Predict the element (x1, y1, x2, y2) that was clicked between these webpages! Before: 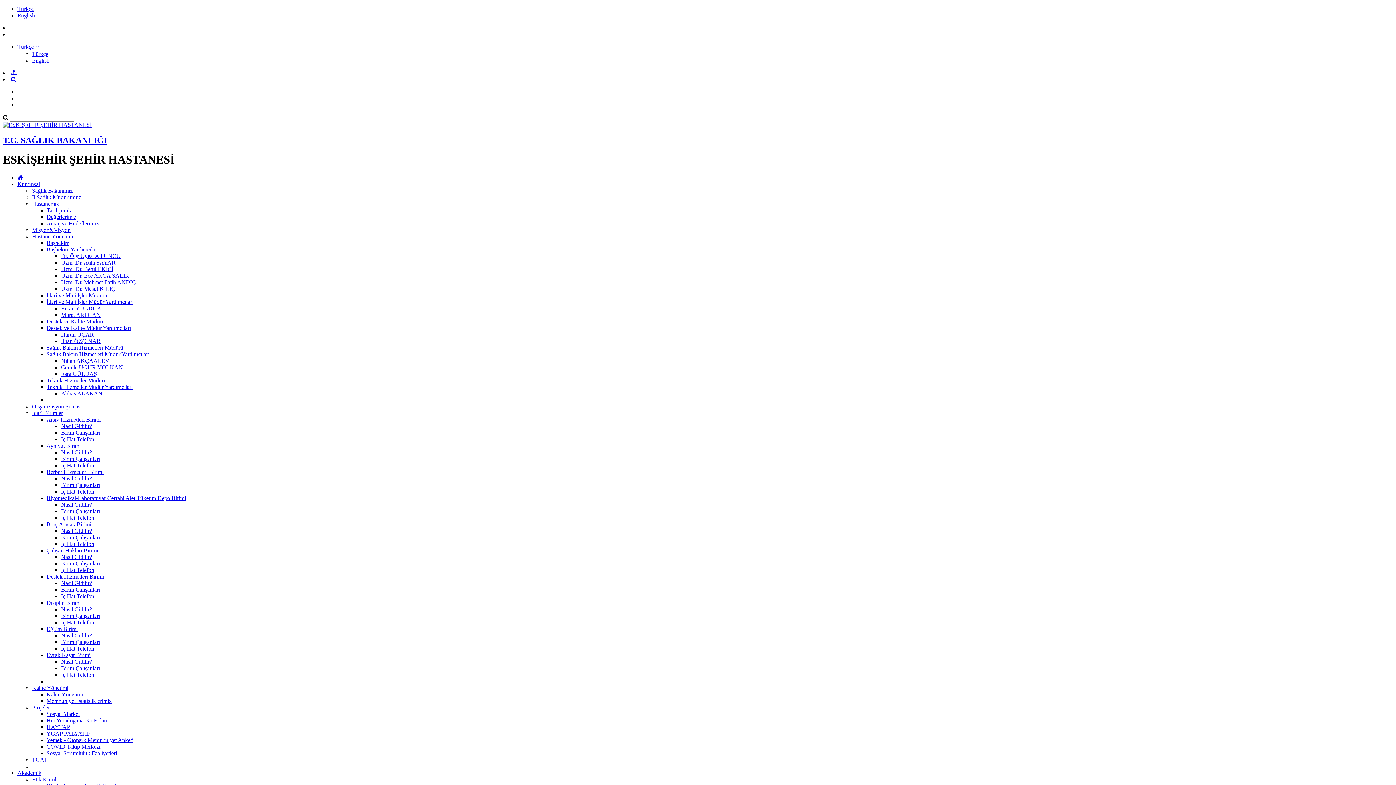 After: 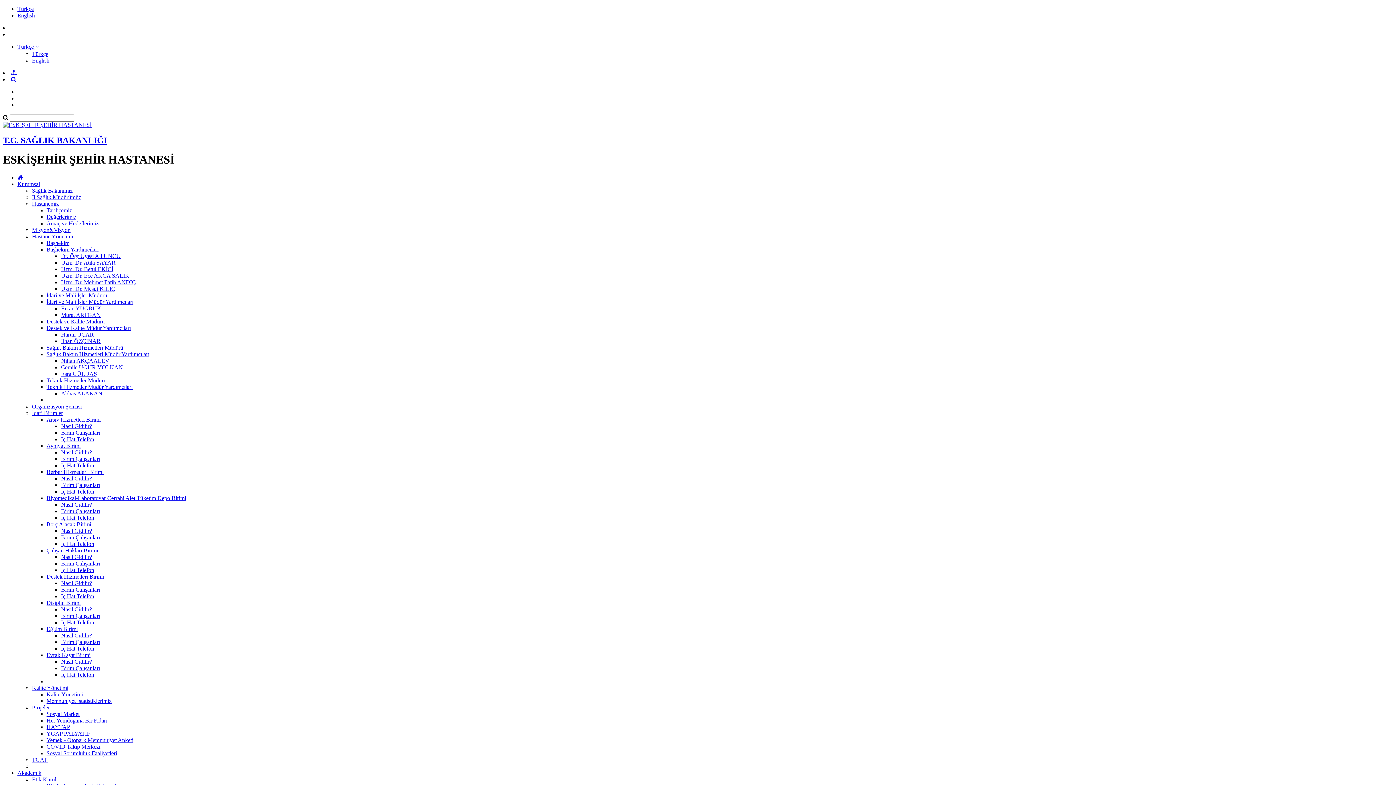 Action: label: Birim Çalışanları bbox: (61, 482, 100, 488)